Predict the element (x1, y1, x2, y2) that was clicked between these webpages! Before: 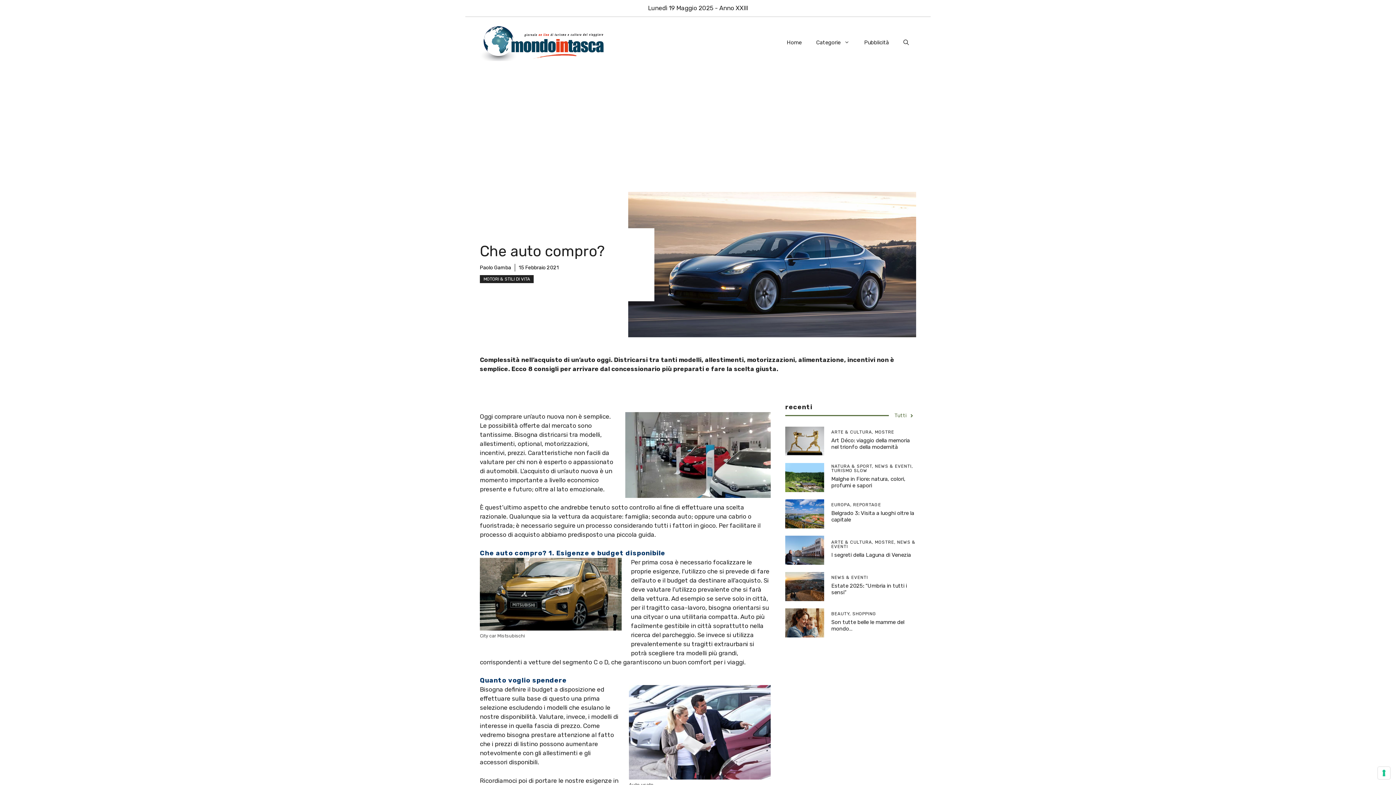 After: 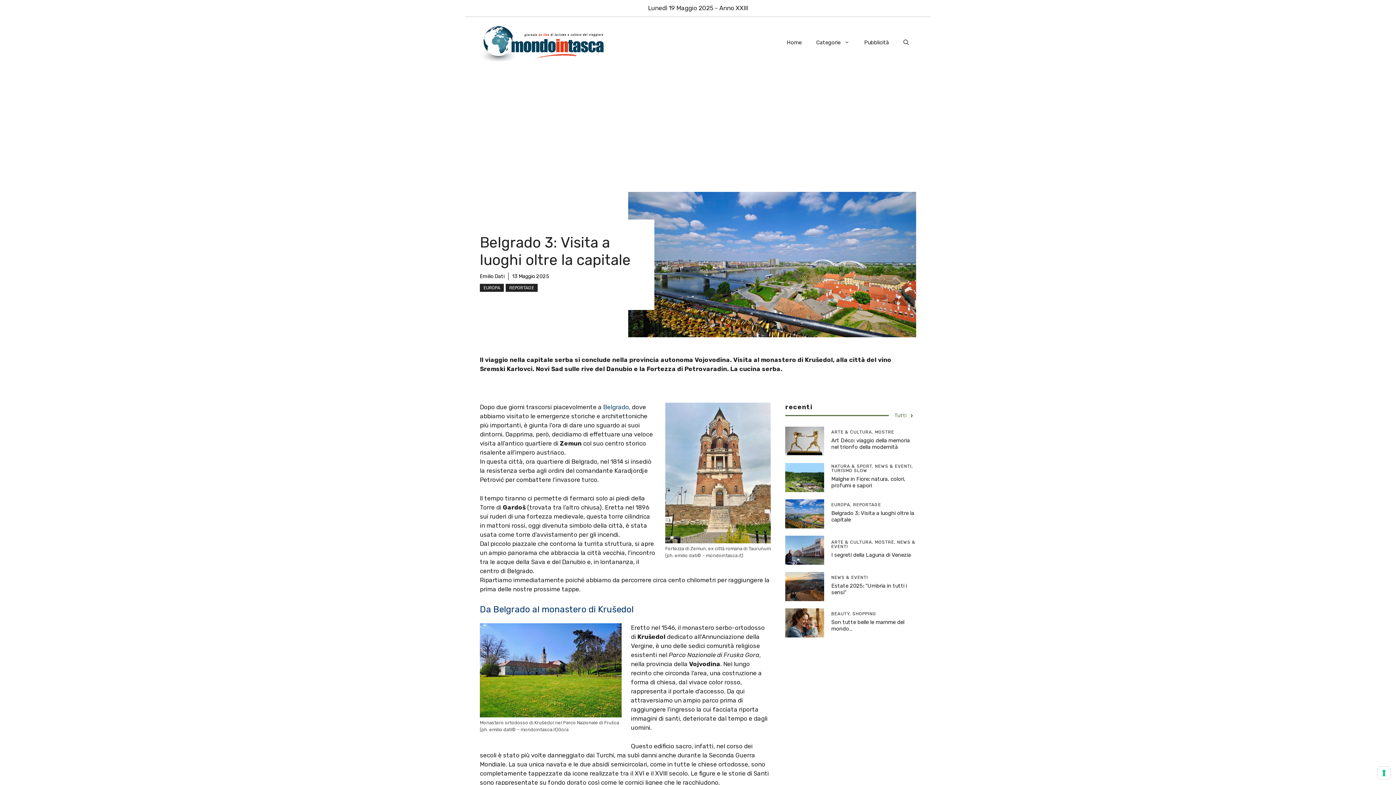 Action: bbox: (785, 509, 824, 517)